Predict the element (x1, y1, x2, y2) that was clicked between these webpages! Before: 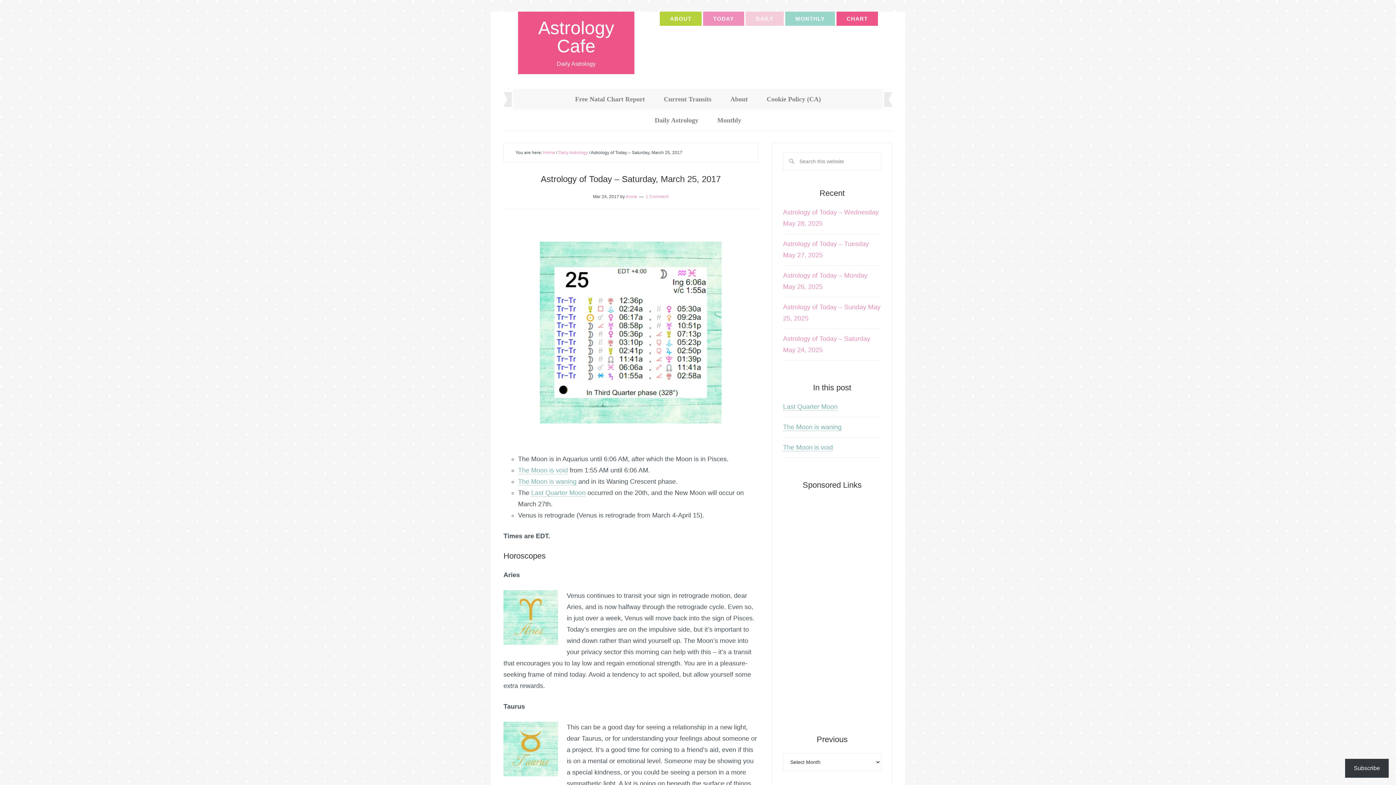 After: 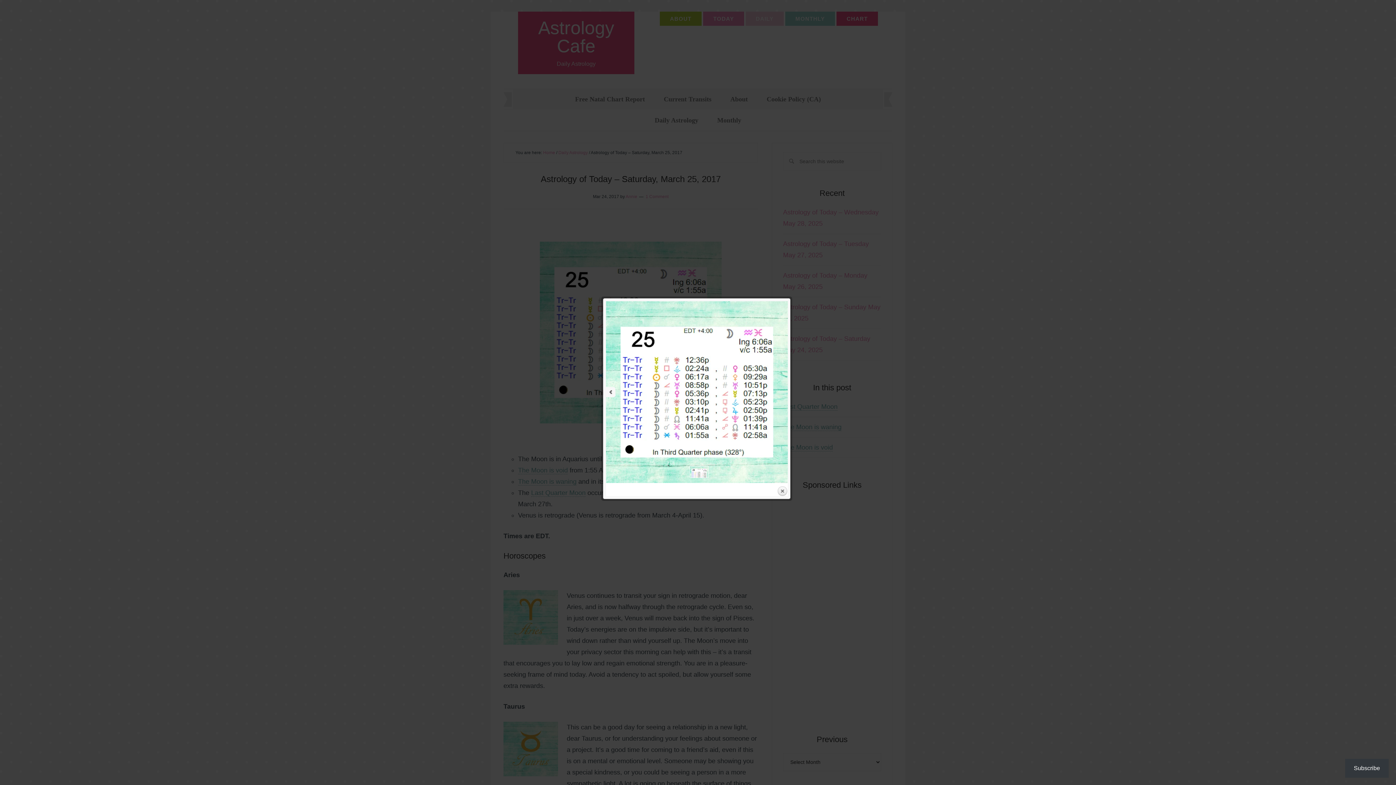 Action: bbox: (503, 241, 758, 423)